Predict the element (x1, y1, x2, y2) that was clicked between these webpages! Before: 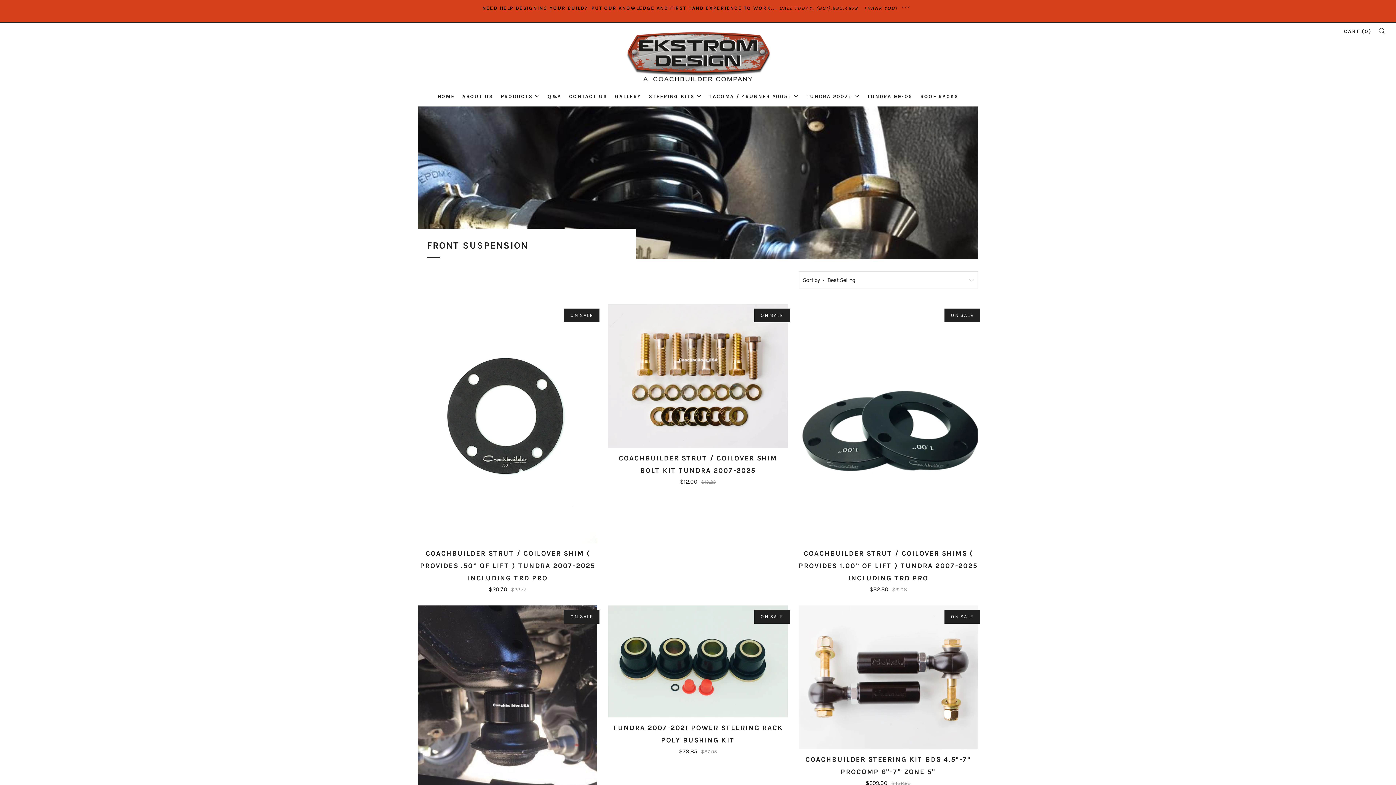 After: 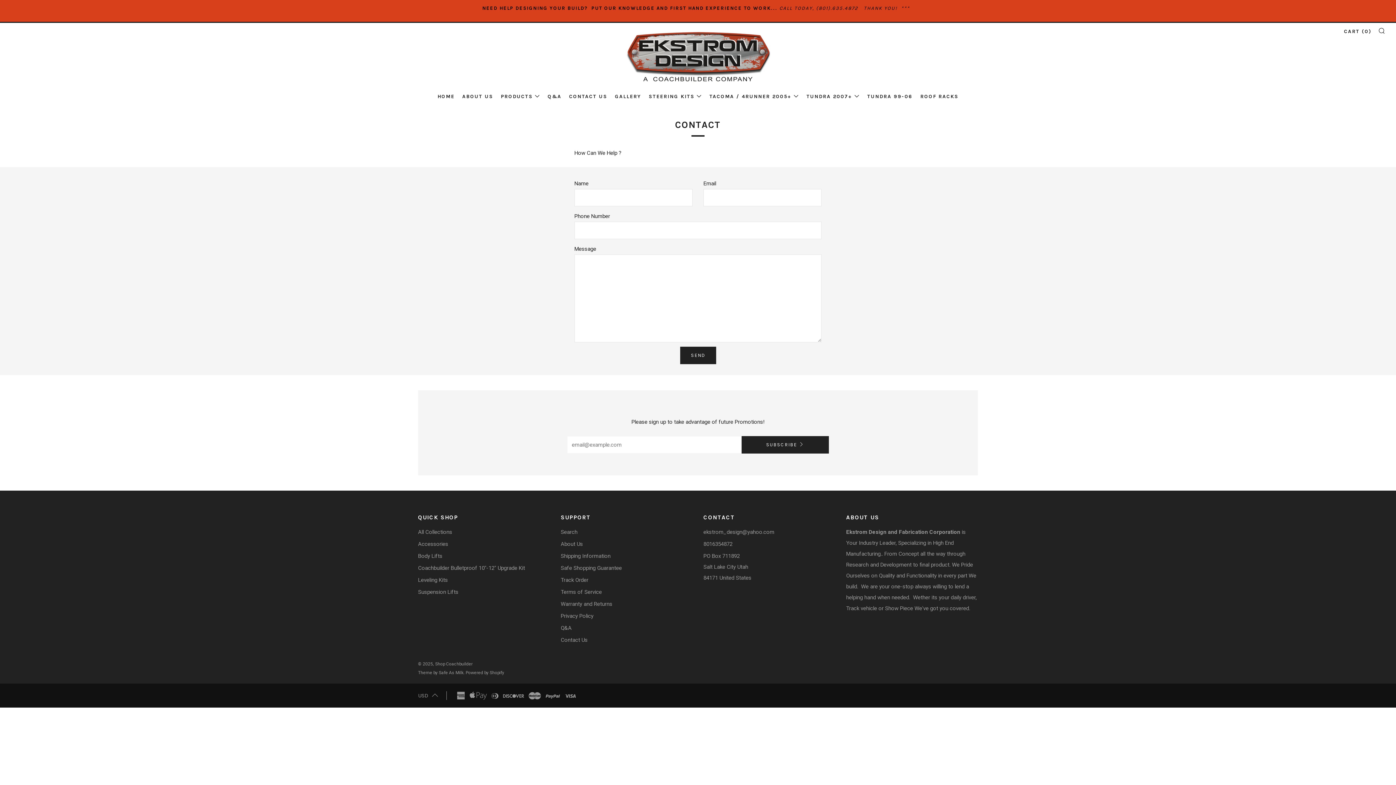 Action: label: CONTACT US bbox: (569, 93, 607, 99)